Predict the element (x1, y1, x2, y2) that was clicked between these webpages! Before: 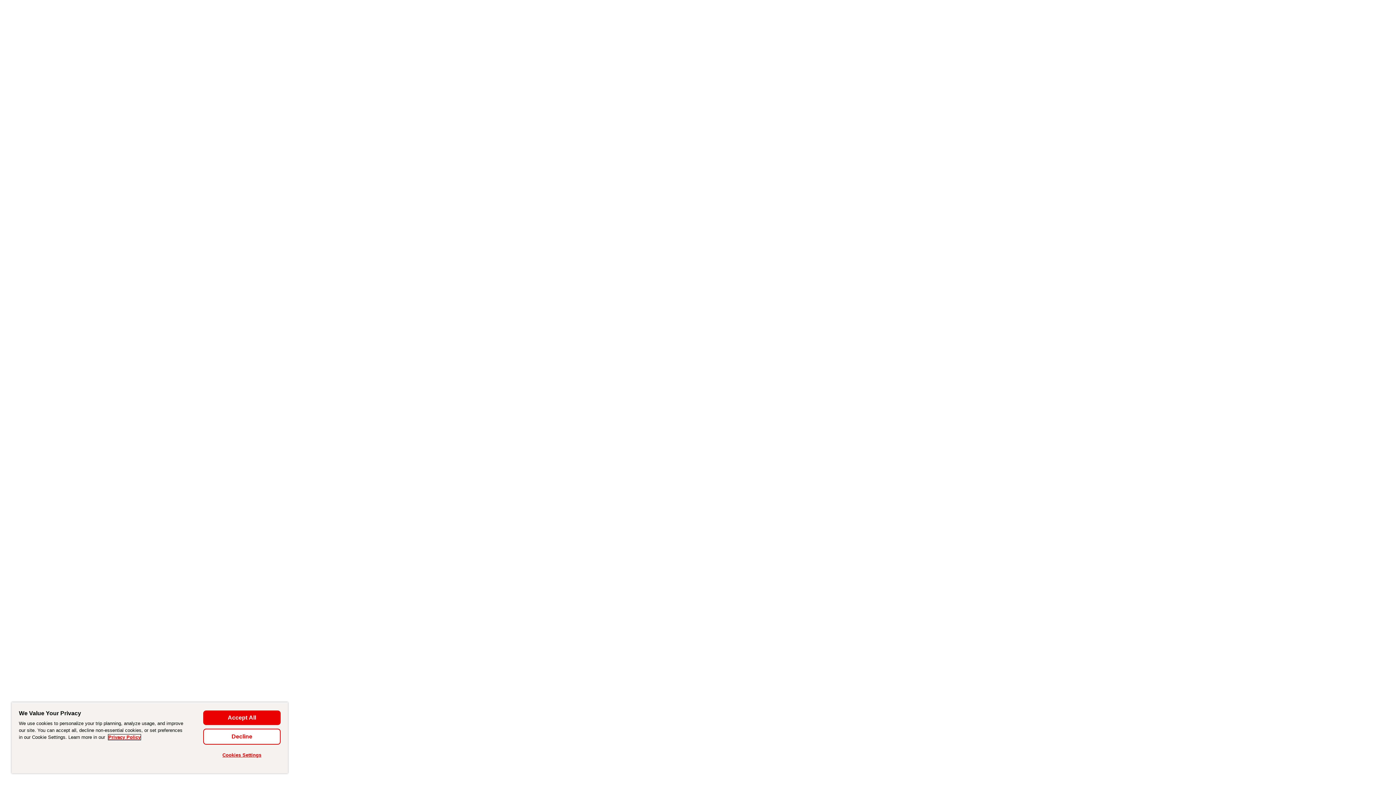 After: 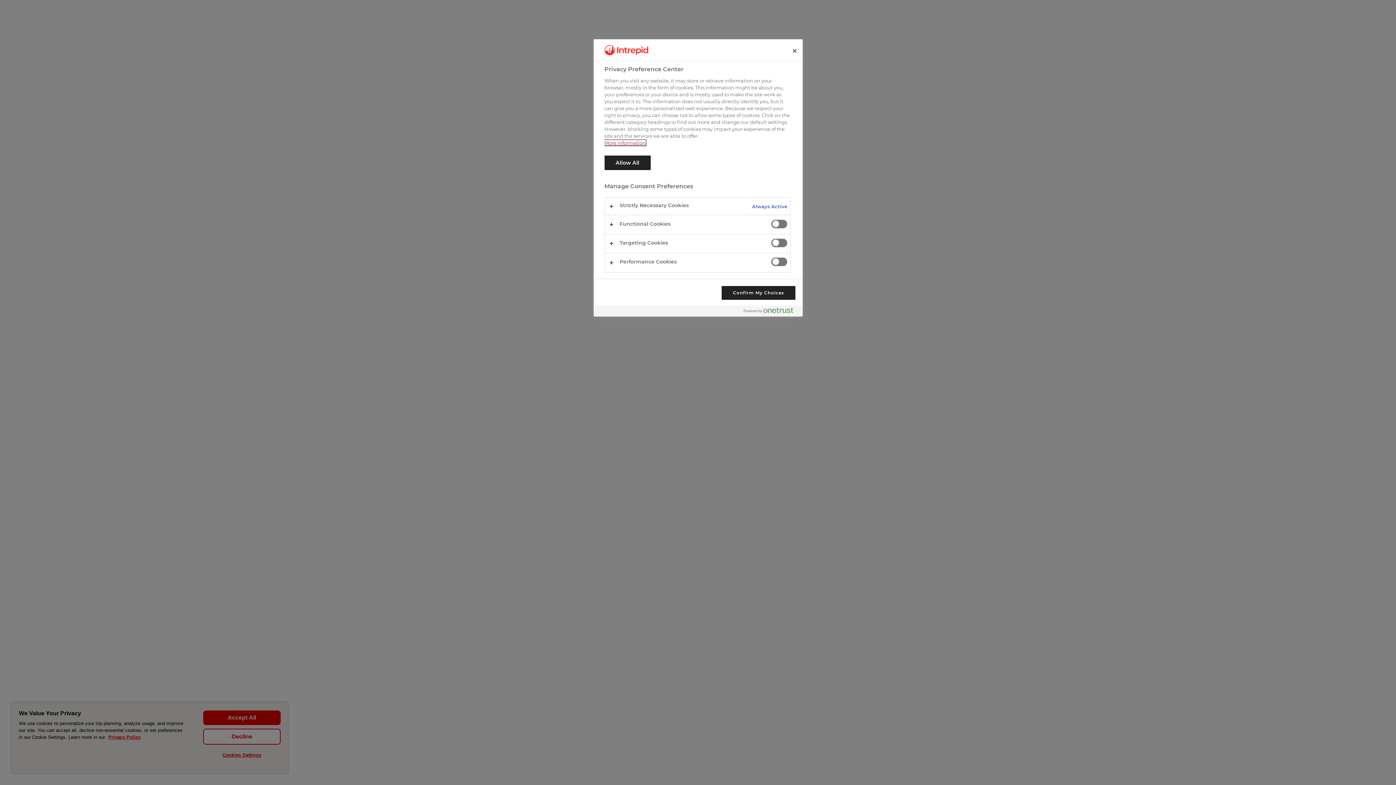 Action: label: Cookies Settings bbox: (203, 748, 280, 762)